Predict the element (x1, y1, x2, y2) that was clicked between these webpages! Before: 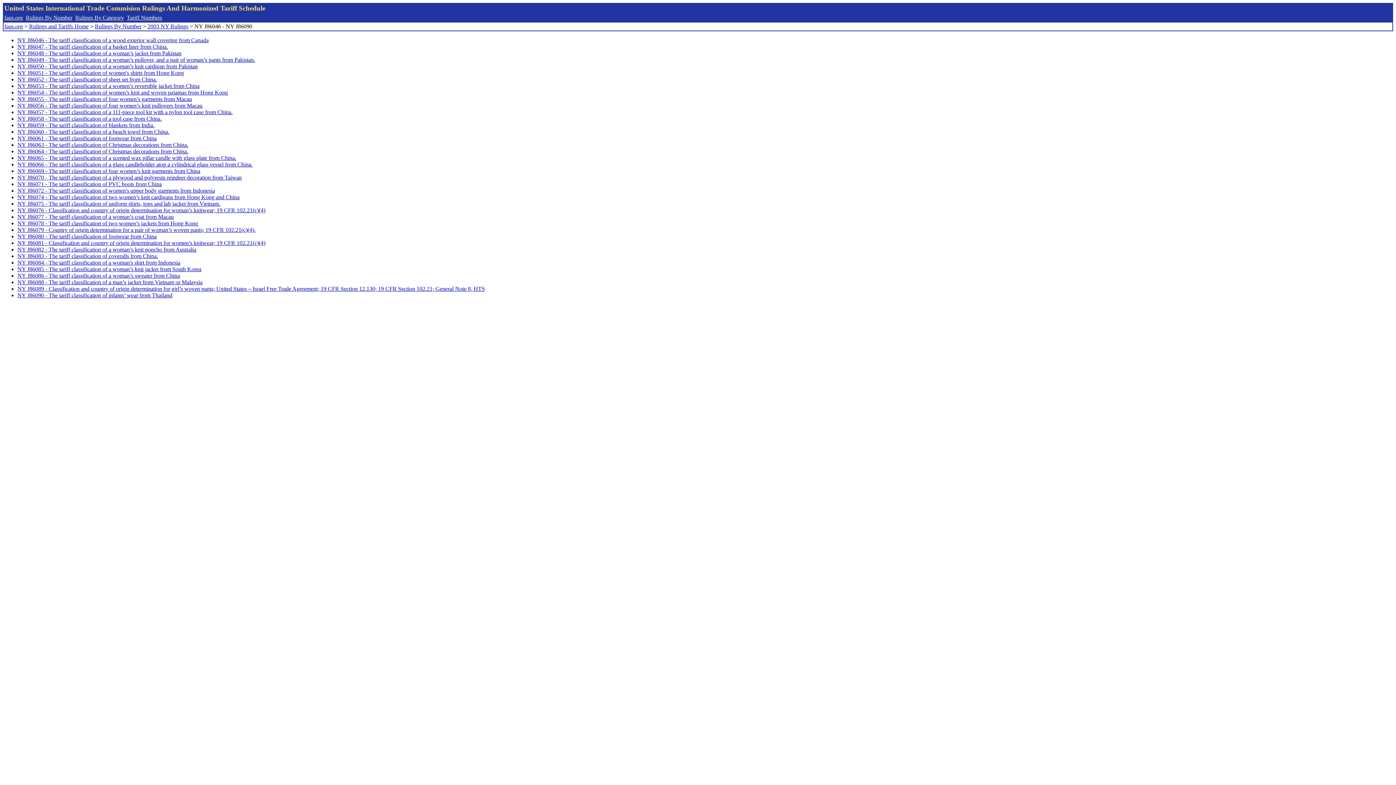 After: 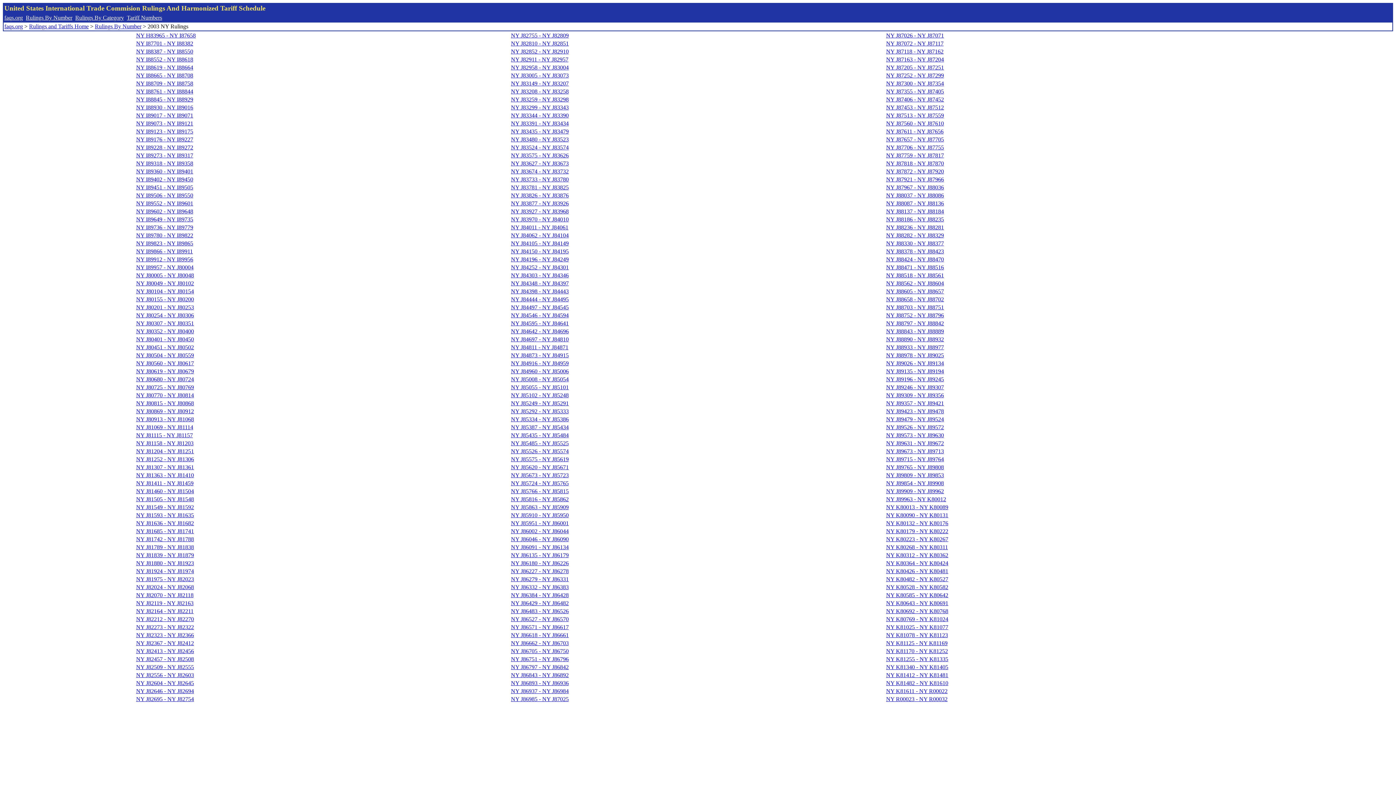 Action: label: 2003 NY Rulings bbox: (147, 23, 188, 29)